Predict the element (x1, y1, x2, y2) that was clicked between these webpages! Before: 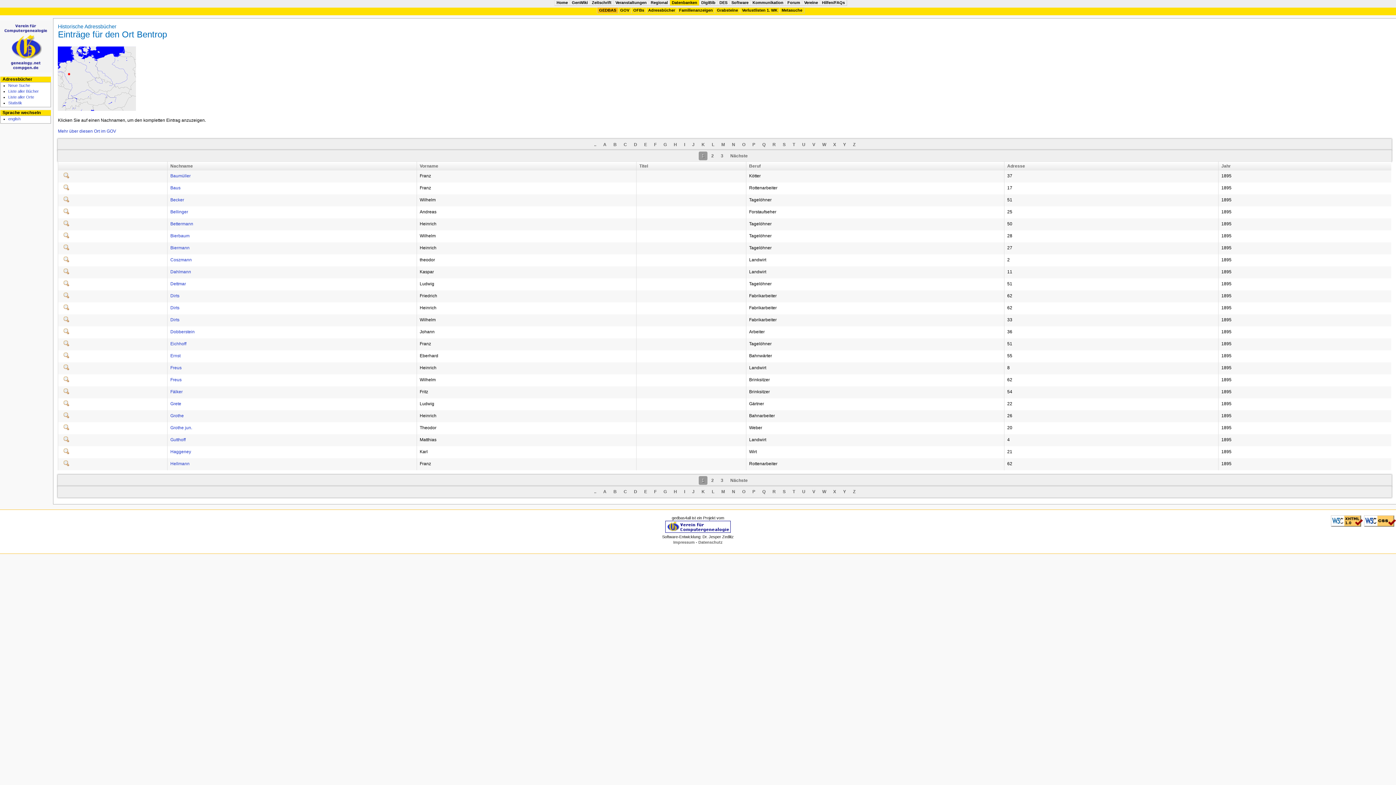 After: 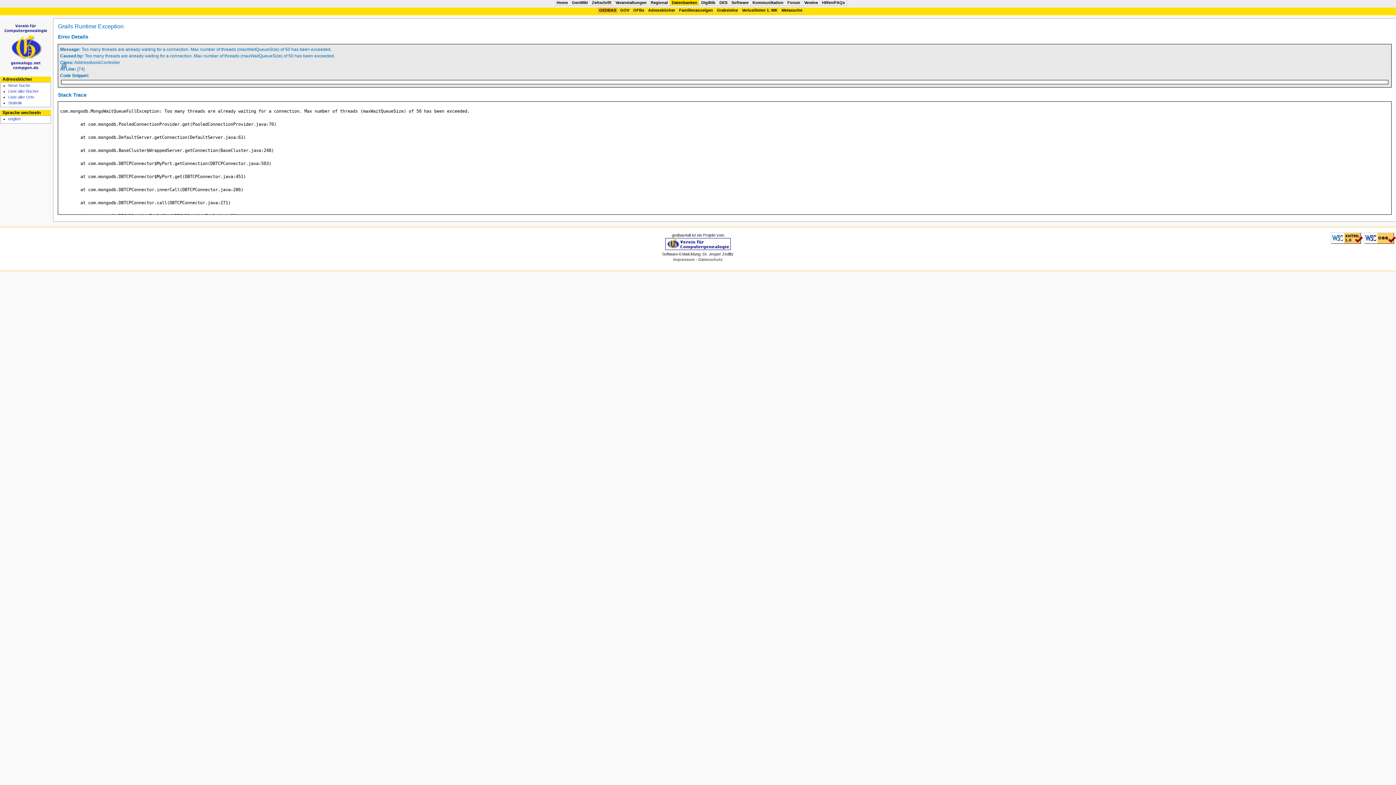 Action: bbox: (63, 438, 69, 443)